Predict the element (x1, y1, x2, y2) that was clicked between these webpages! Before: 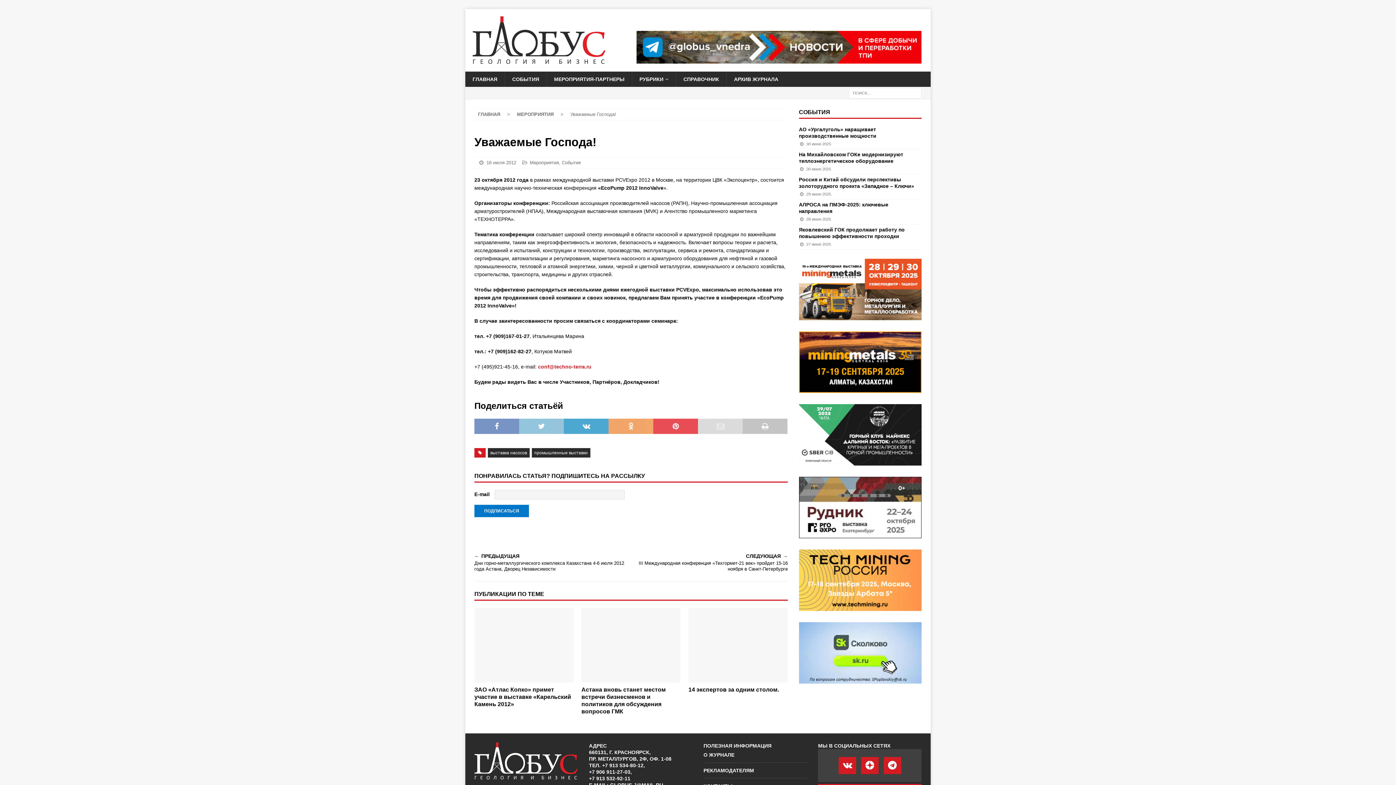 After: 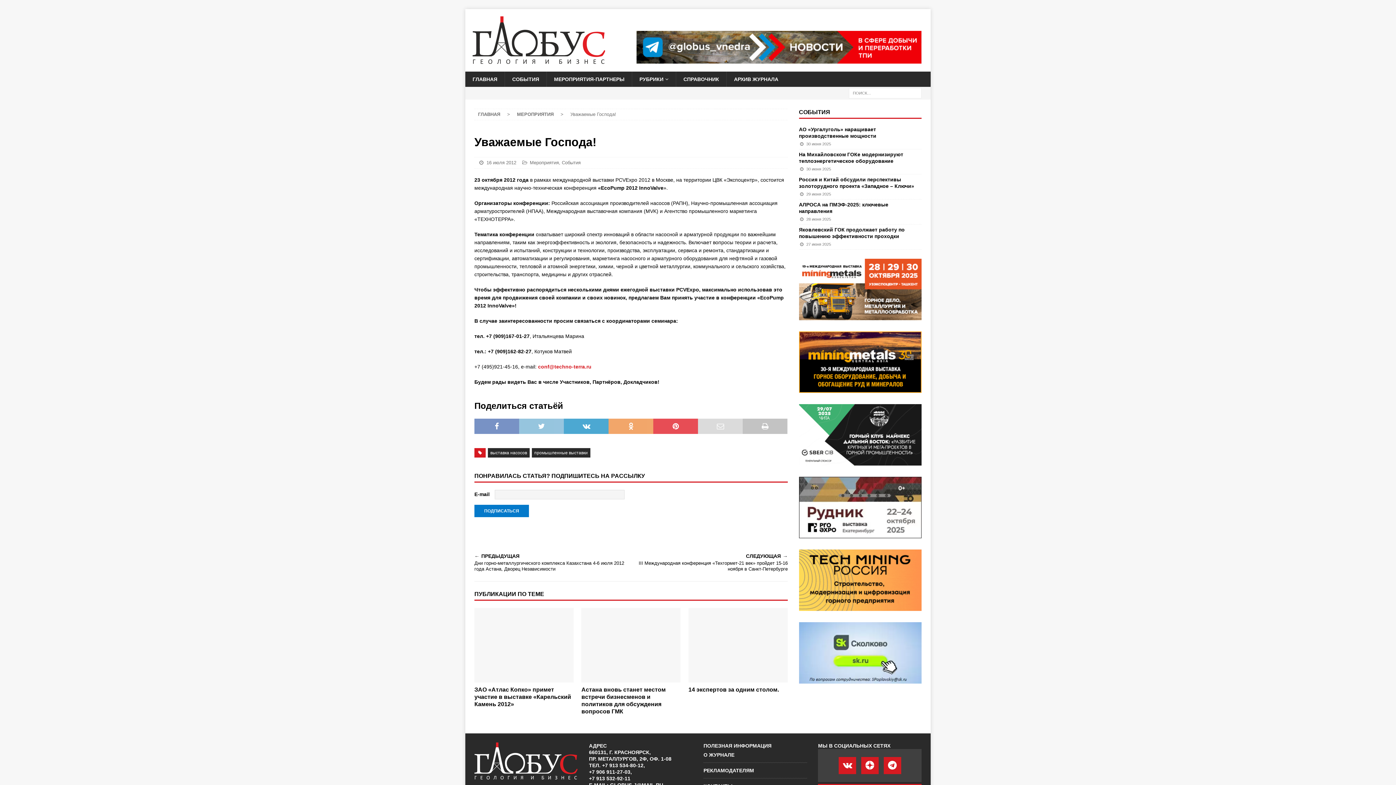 Action: bbox: (799, 676, 921, 682)